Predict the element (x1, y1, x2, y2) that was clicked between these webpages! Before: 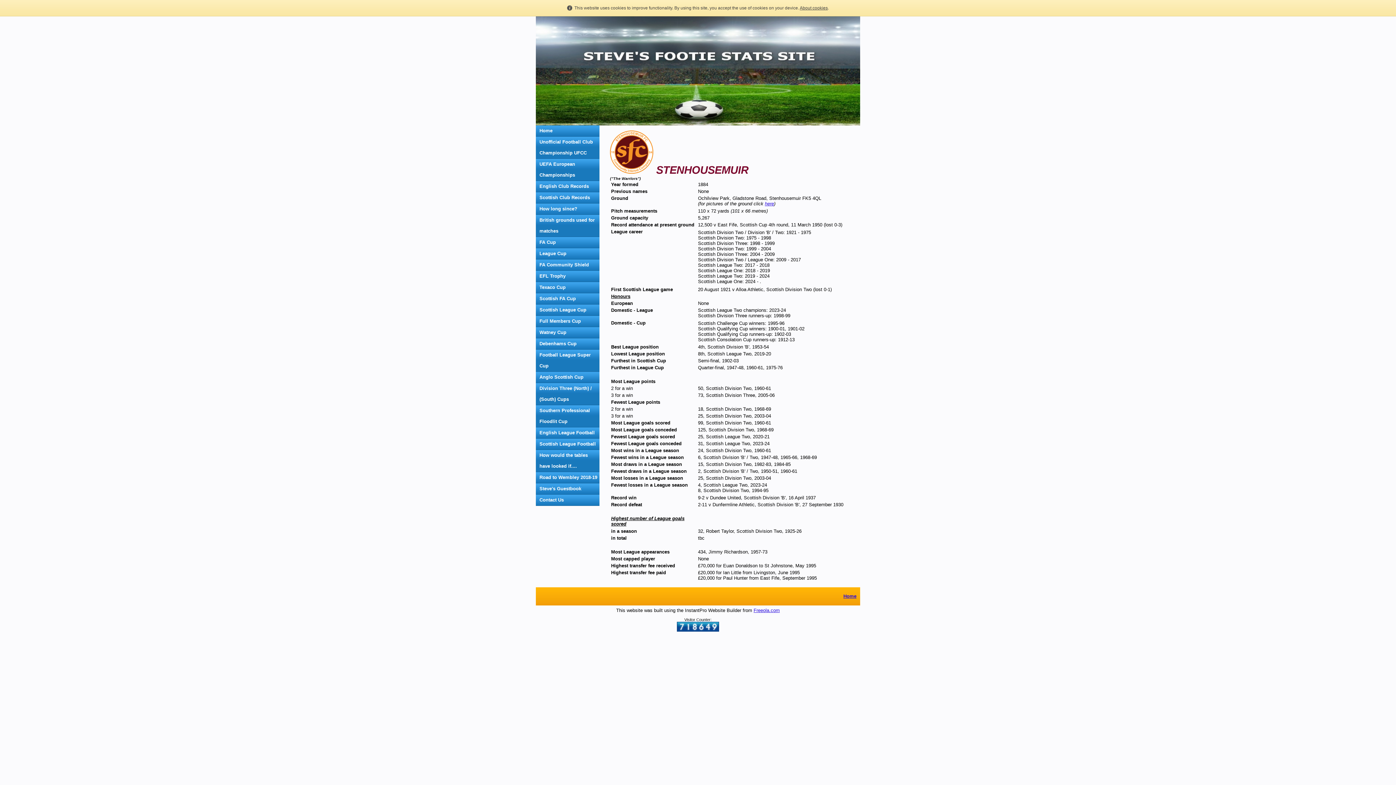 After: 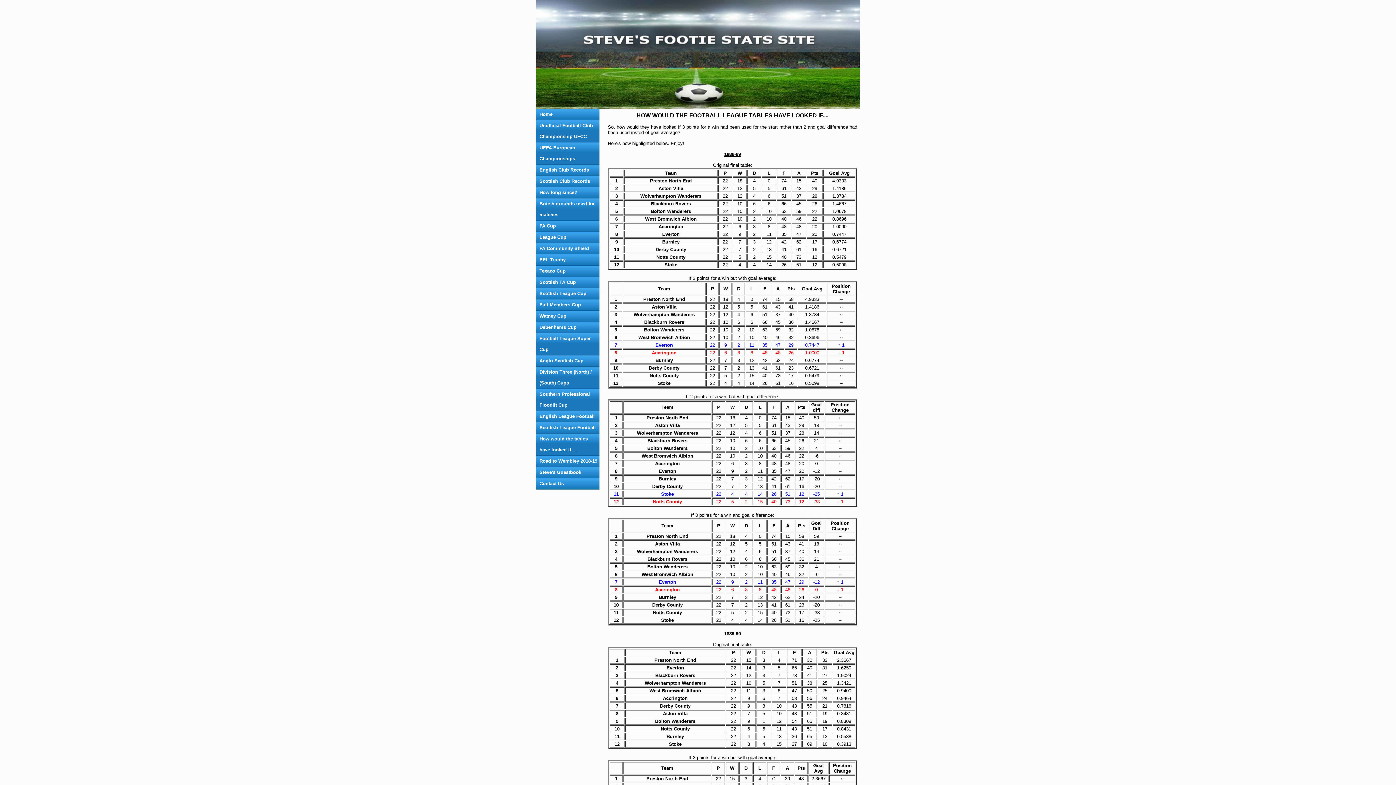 Action: label: How would the tables have looked if.... bbox: (536, 450, 599, 472)